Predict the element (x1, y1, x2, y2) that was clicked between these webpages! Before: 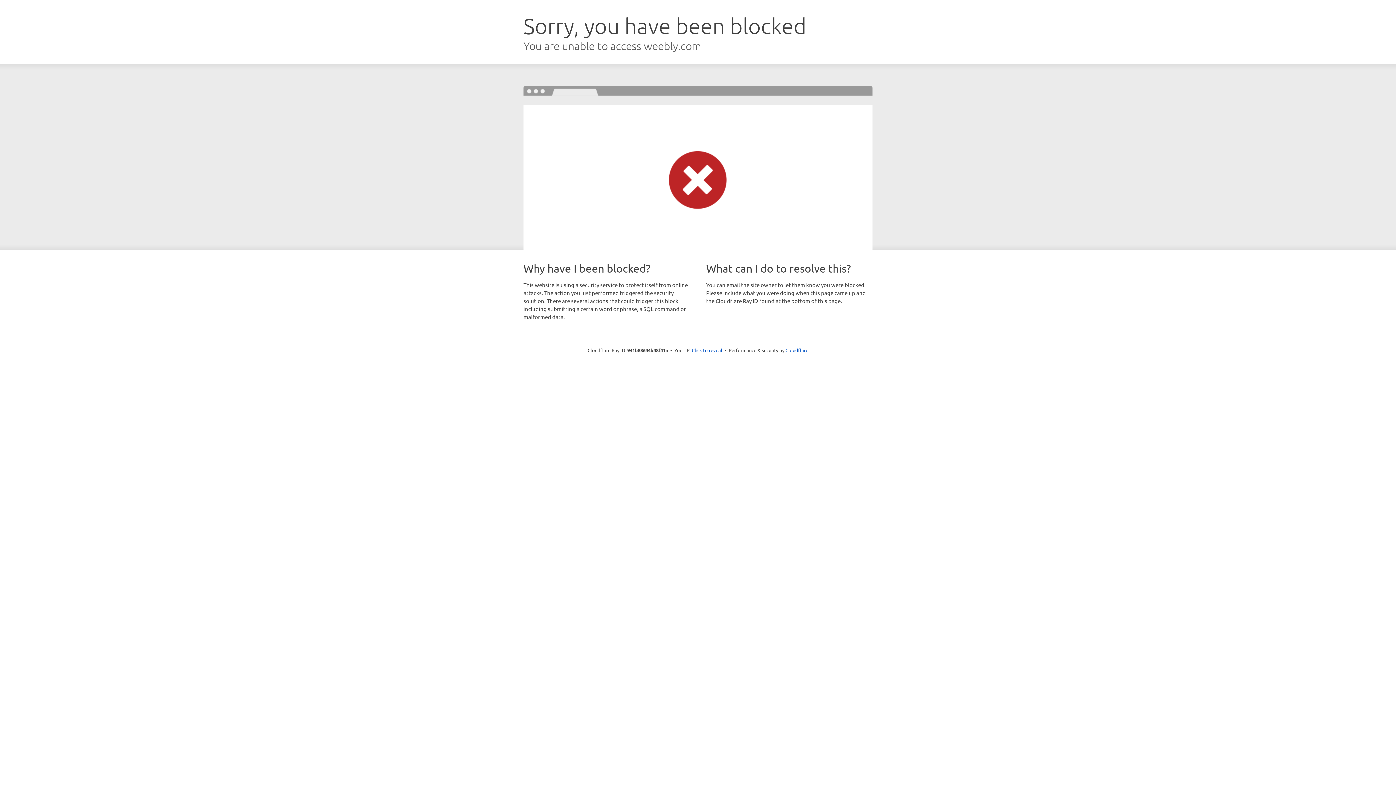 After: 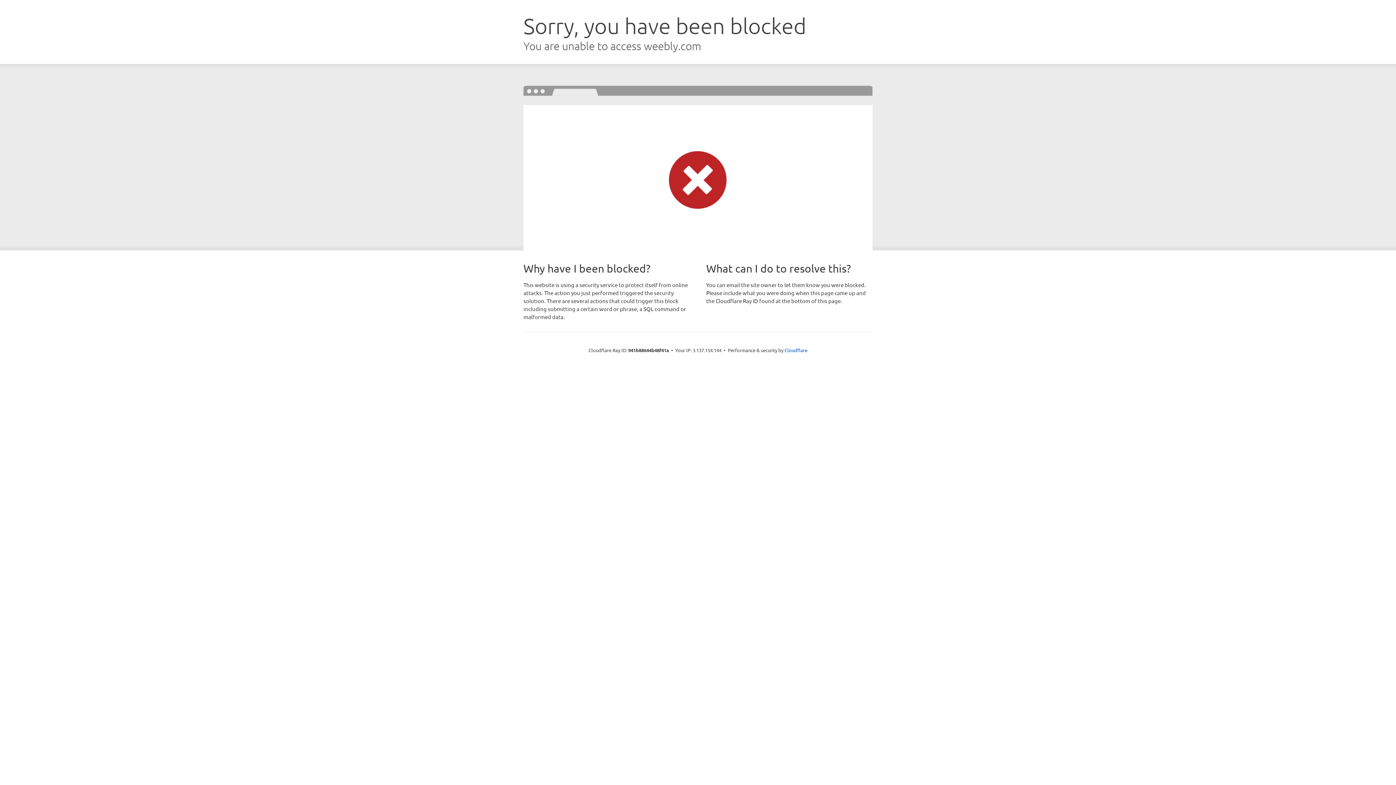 Action: label: Click to reveal bbox: (692, 346, 722, 353)